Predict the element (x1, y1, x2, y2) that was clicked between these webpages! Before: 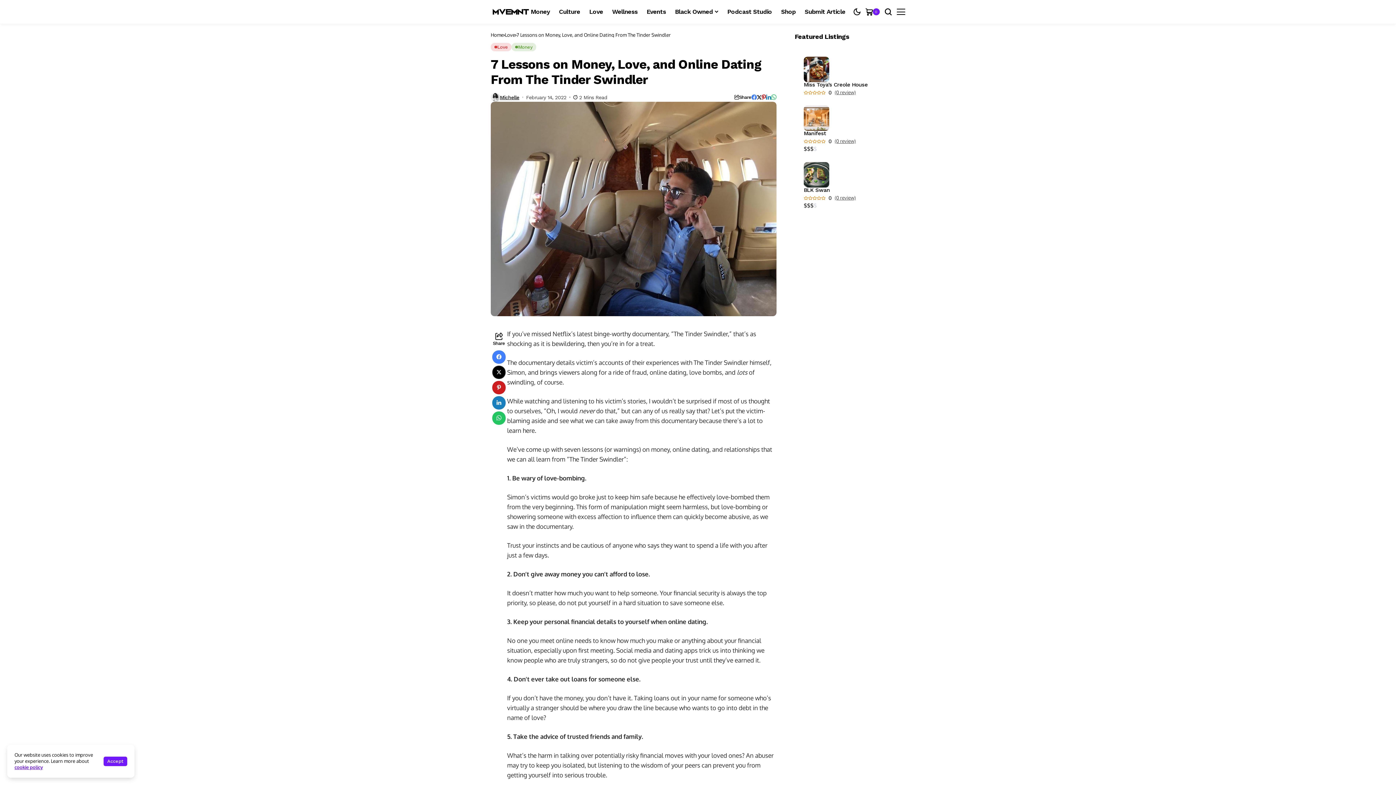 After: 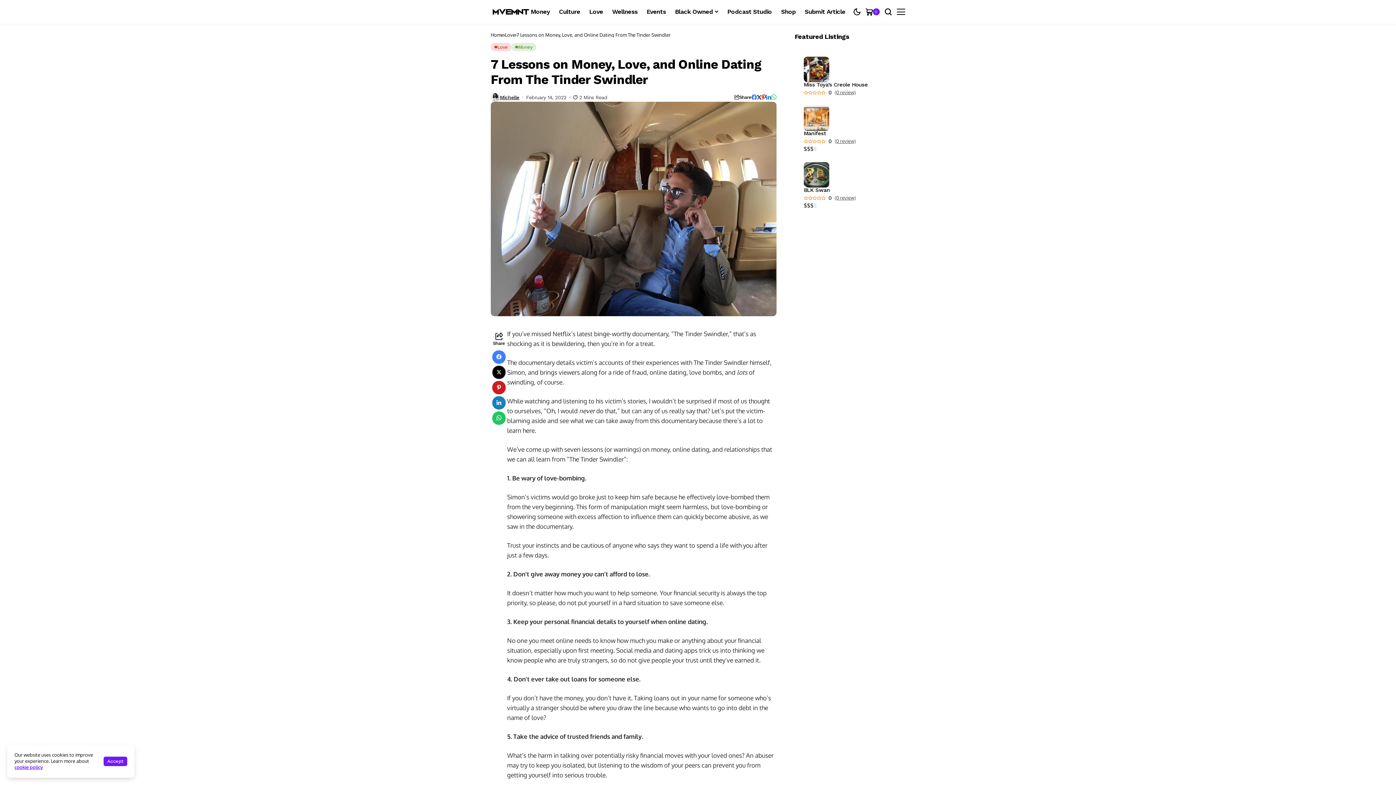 Action: bbox: (492, 350, 505, 363)